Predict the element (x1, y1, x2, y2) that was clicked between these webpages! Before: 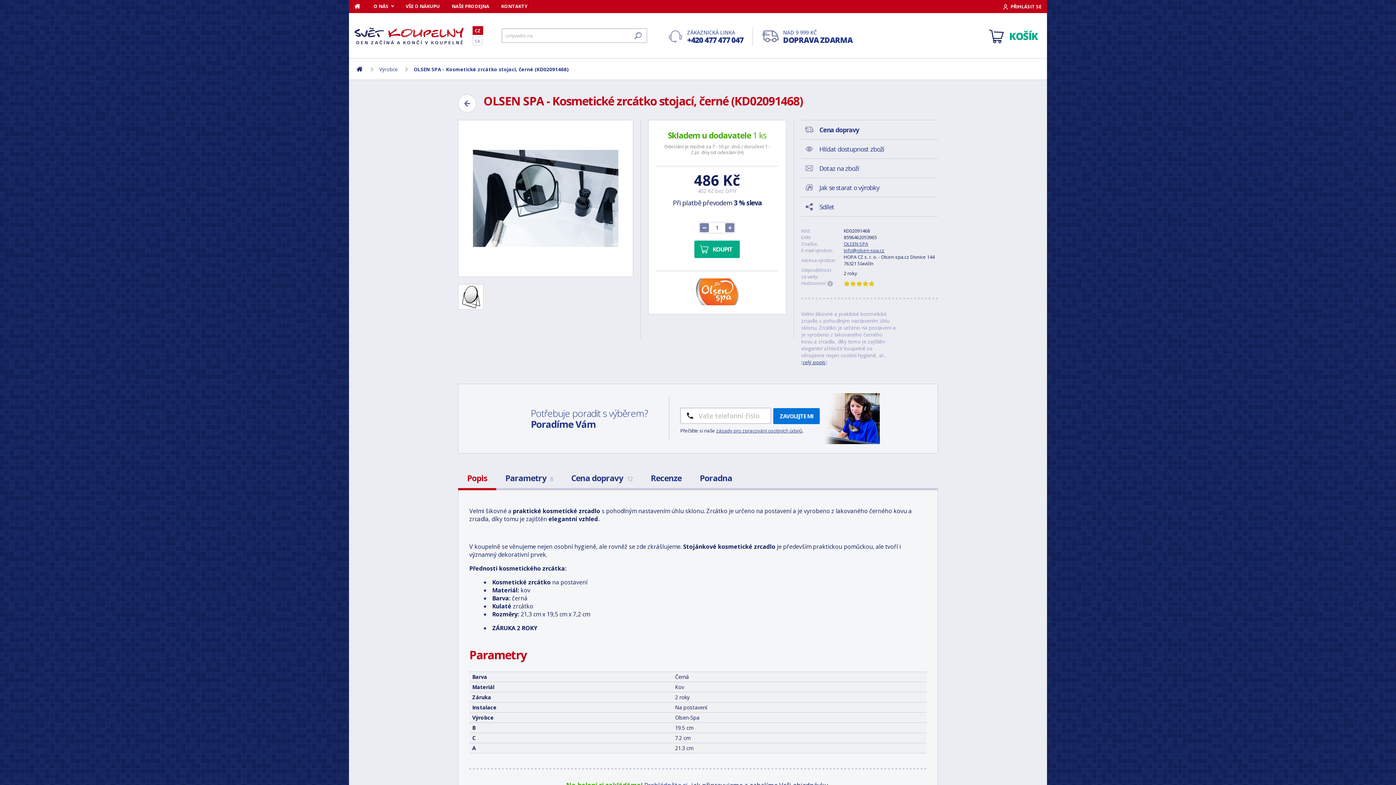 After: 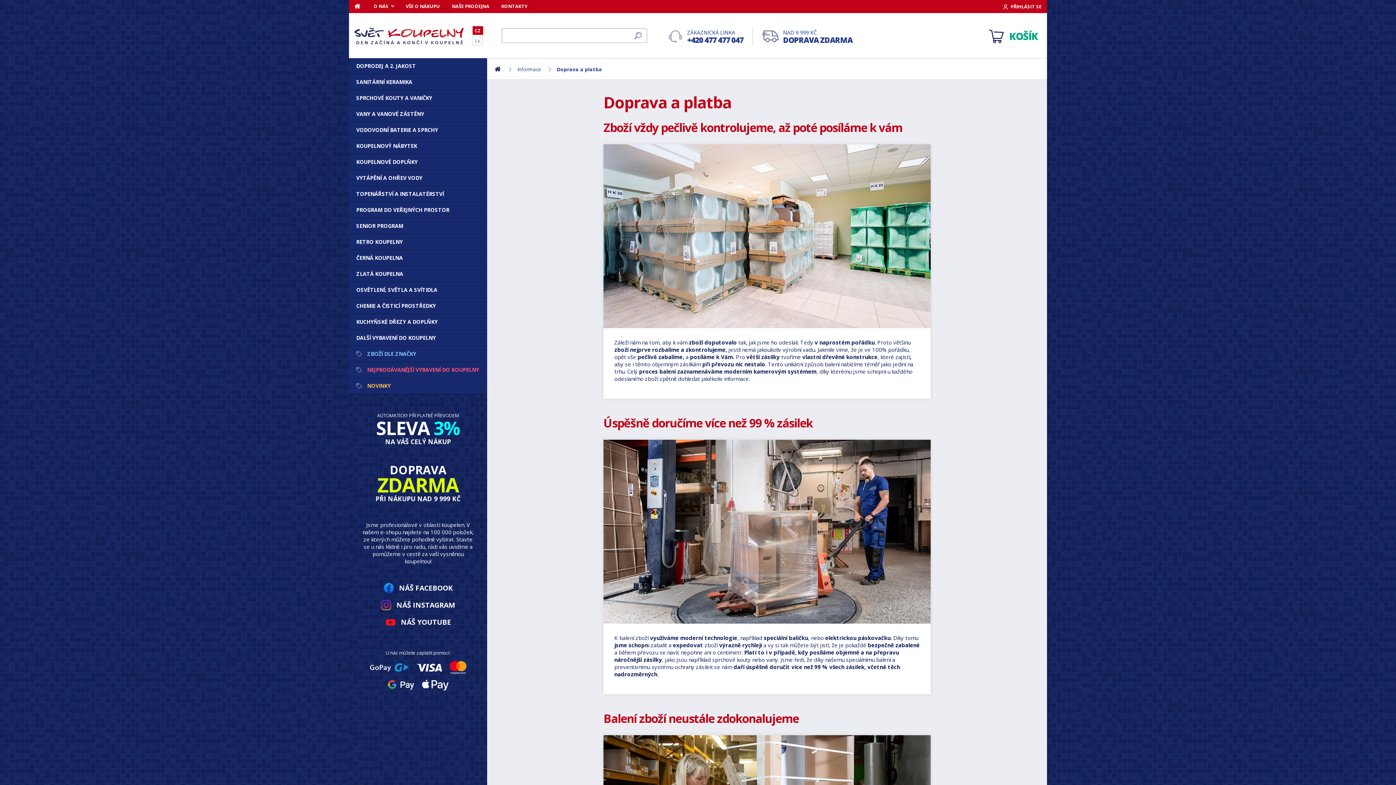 Action: label: NAD 9 999 KČ
DOPRAVA ZDARMA bbox: (762, 26, 854, 45)